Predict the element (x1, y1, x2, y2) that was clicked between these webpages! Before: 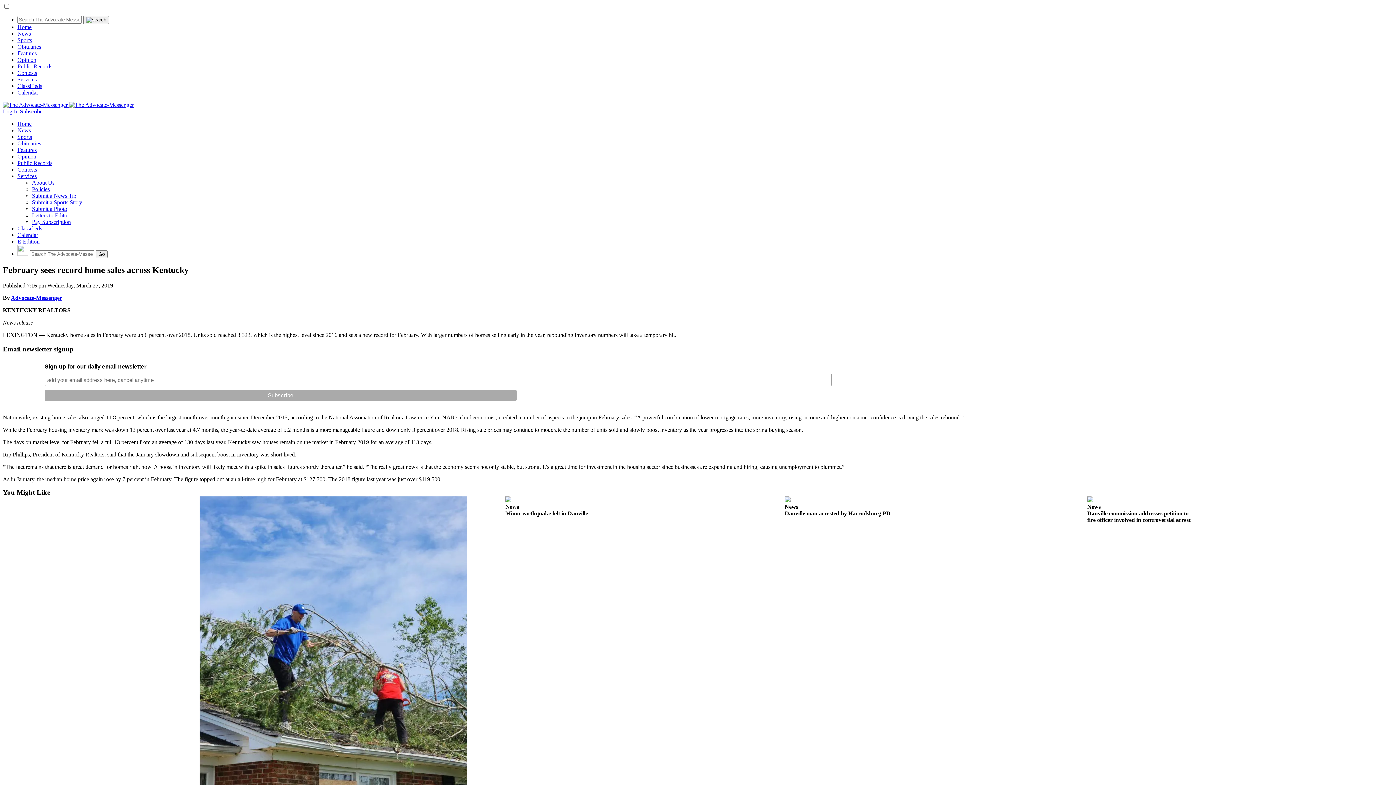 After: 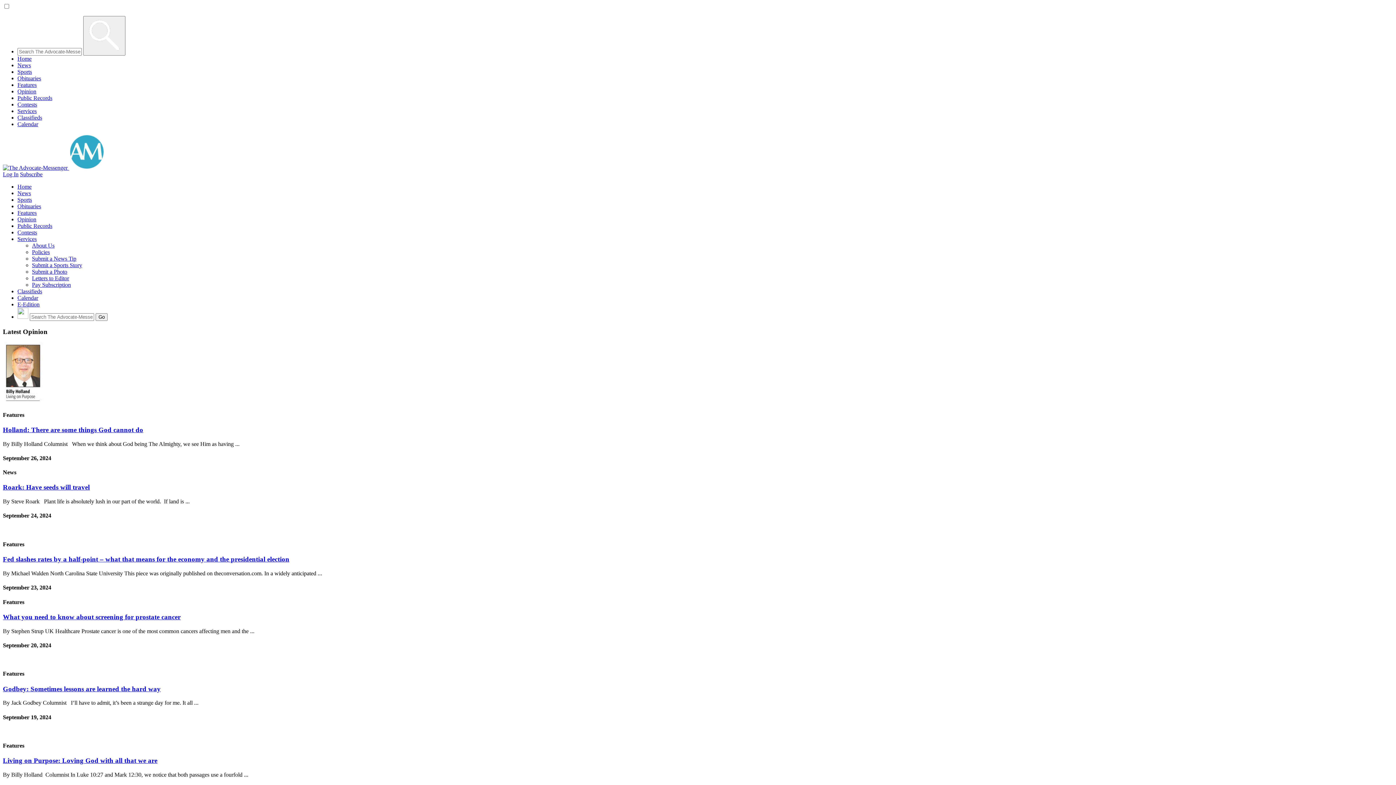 Action: label: Opinion bbox: (17, 56, 36, 62)